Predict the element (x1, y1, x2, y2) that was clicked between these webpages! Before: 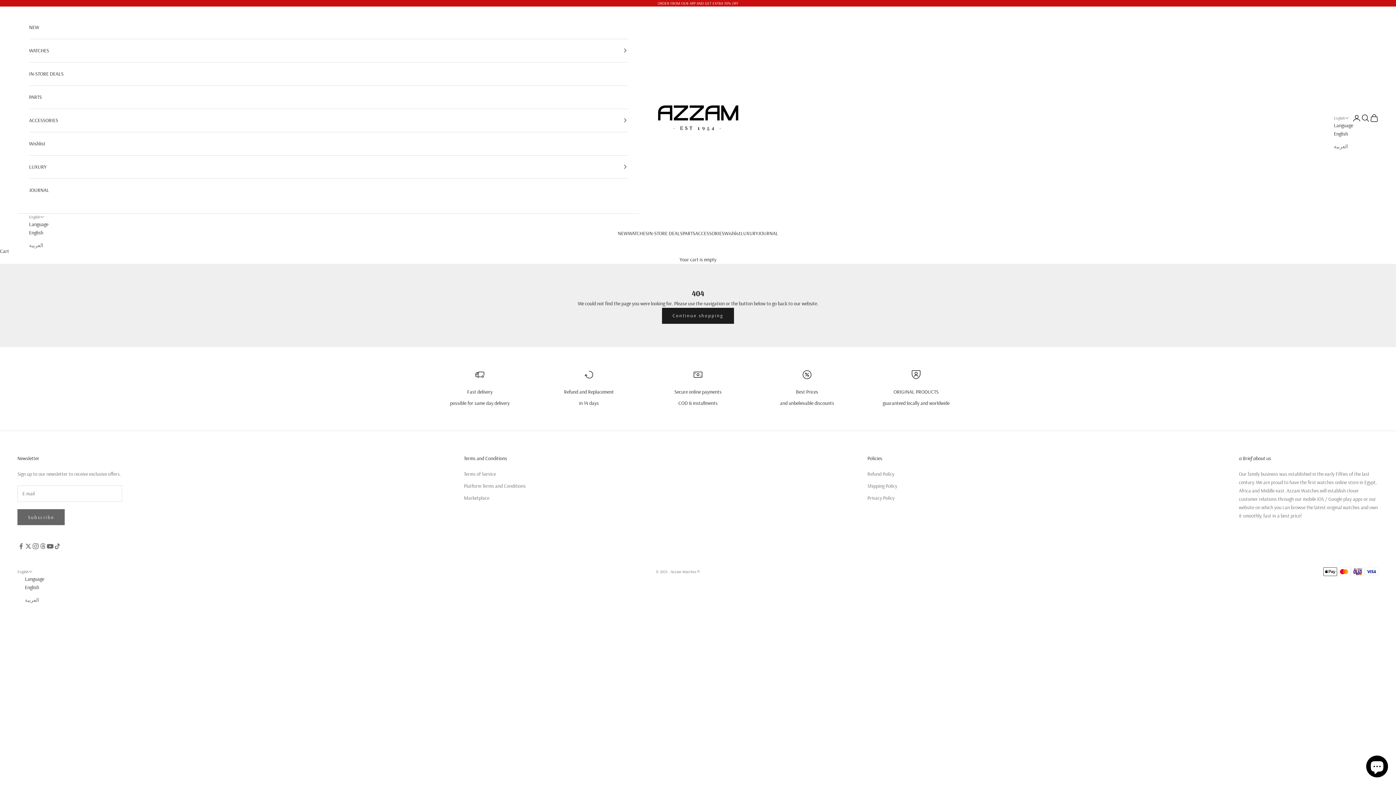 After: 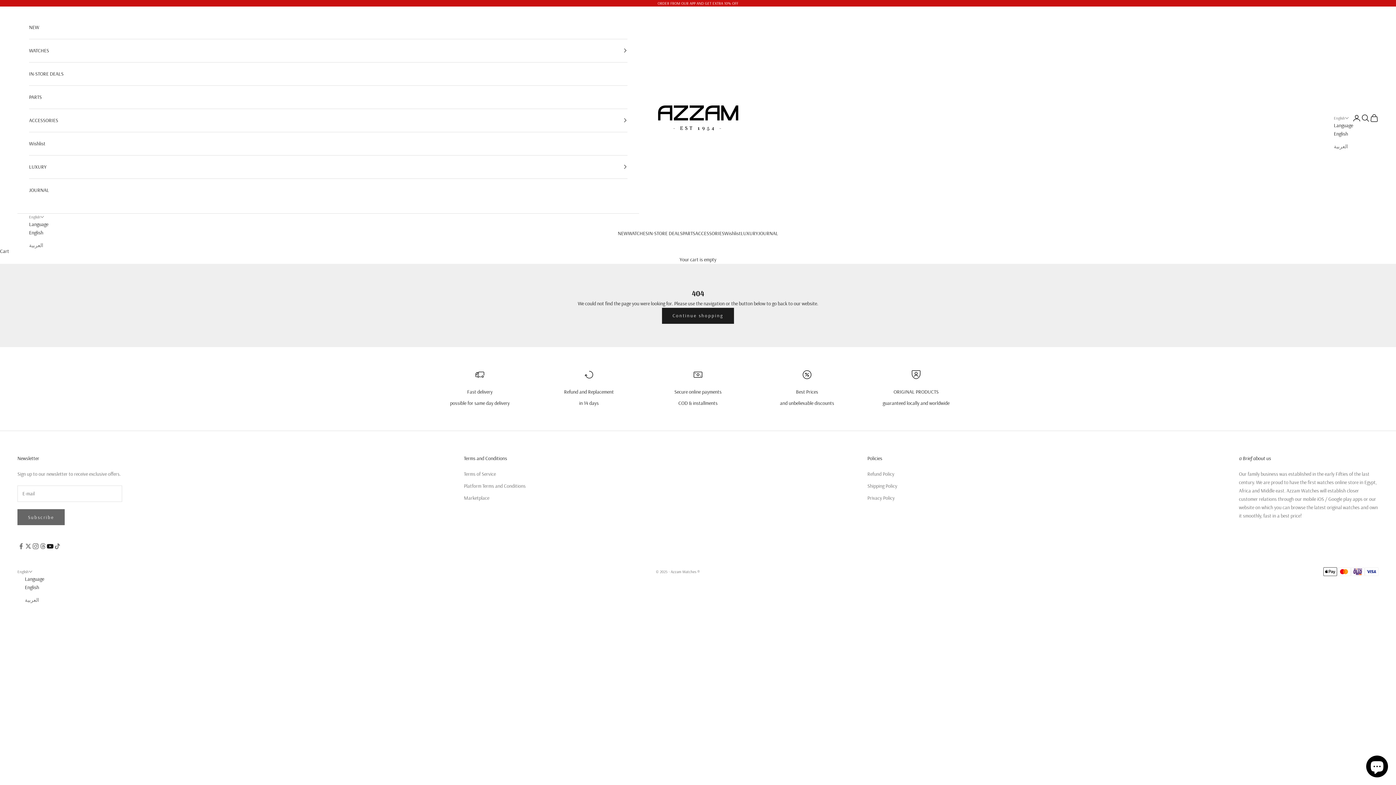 Action: bbox: (46, 542, 53, 550) label: Follow on YouTube